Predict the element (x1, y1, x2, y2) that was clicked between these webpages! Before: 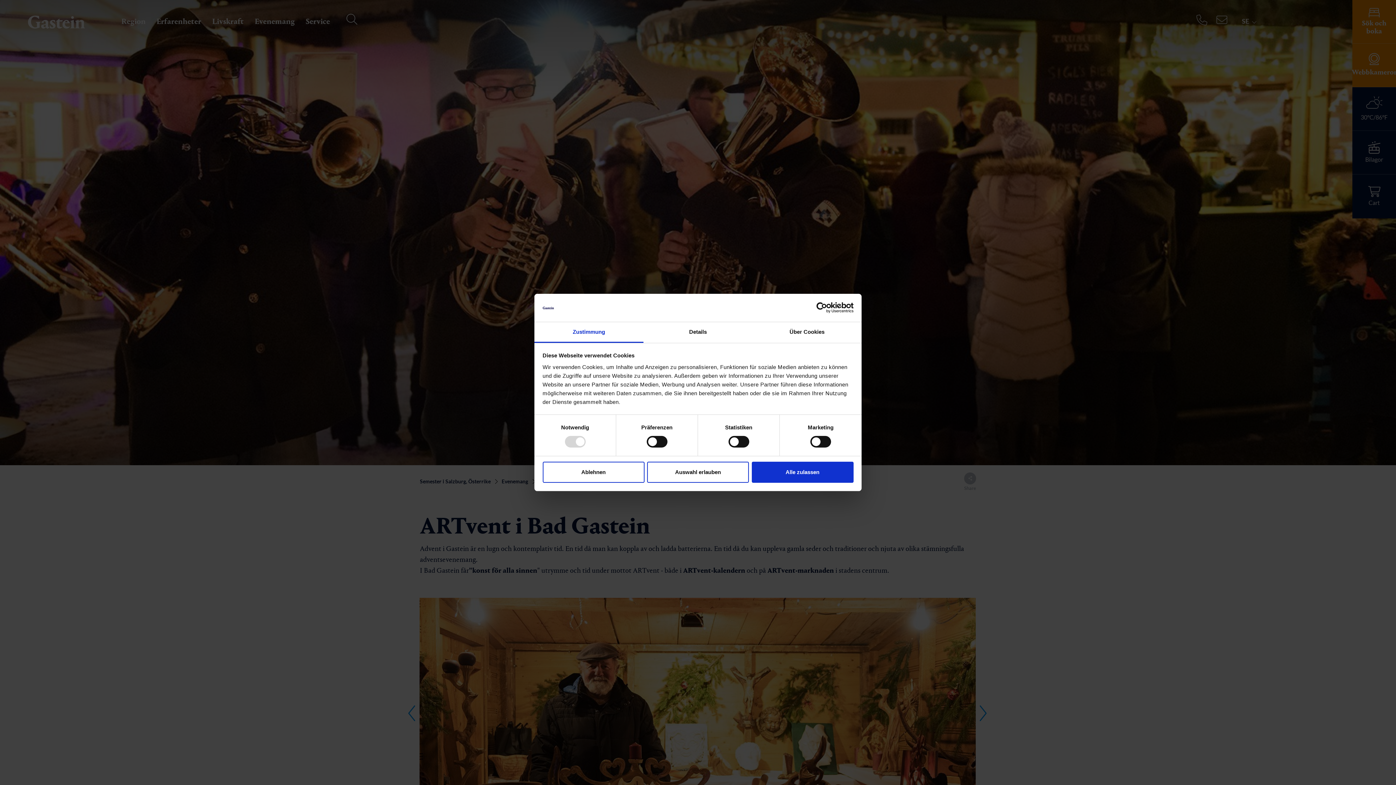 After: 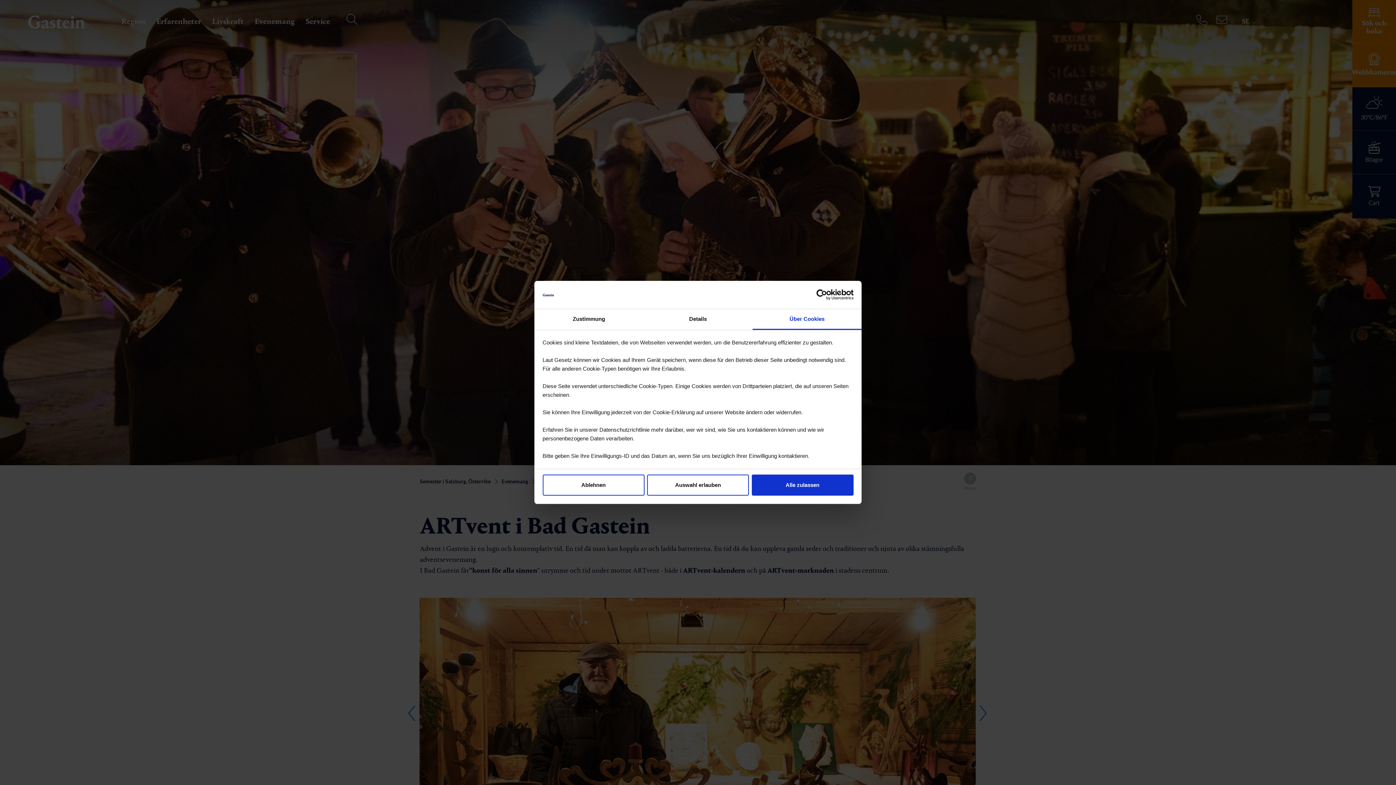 Action: bbox: (752, 322, 861, 343) label: Über Cookies